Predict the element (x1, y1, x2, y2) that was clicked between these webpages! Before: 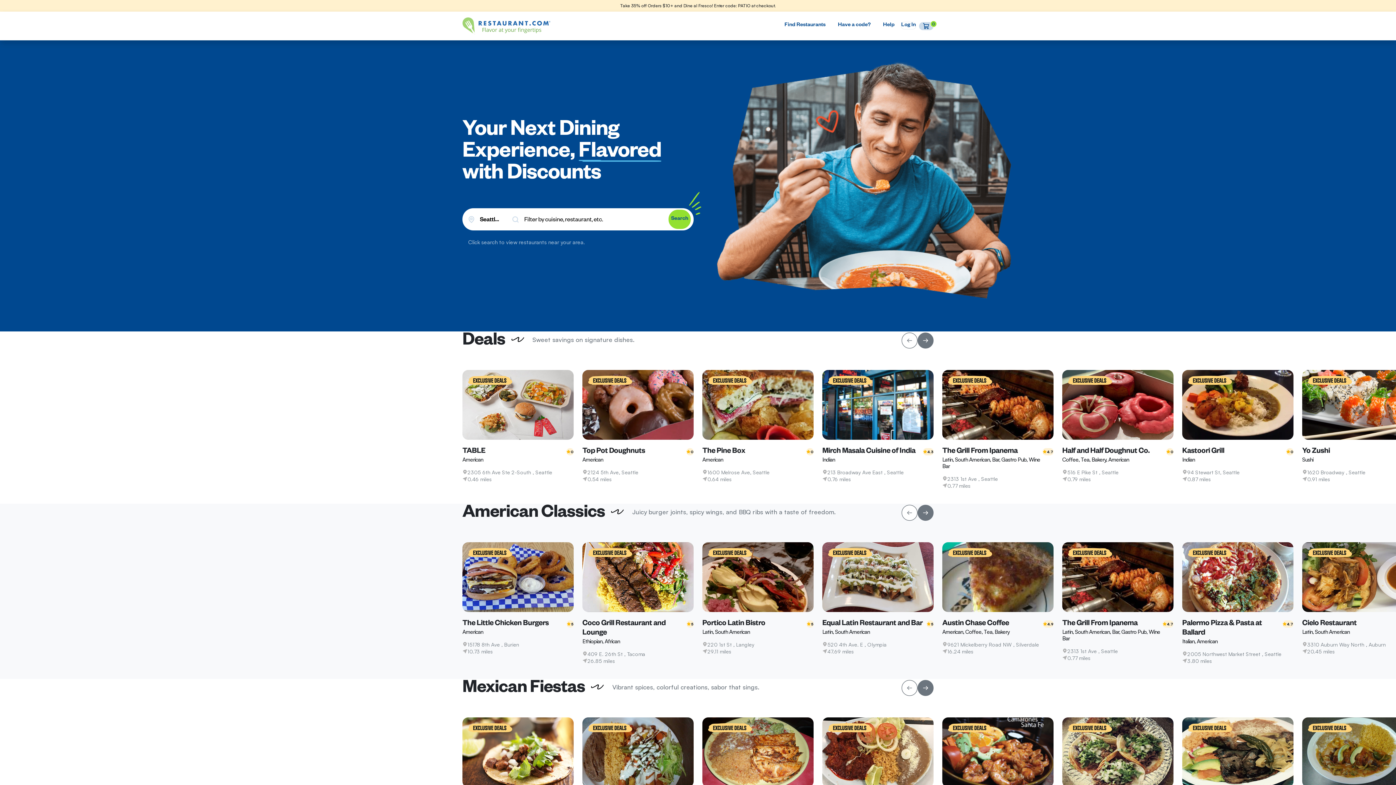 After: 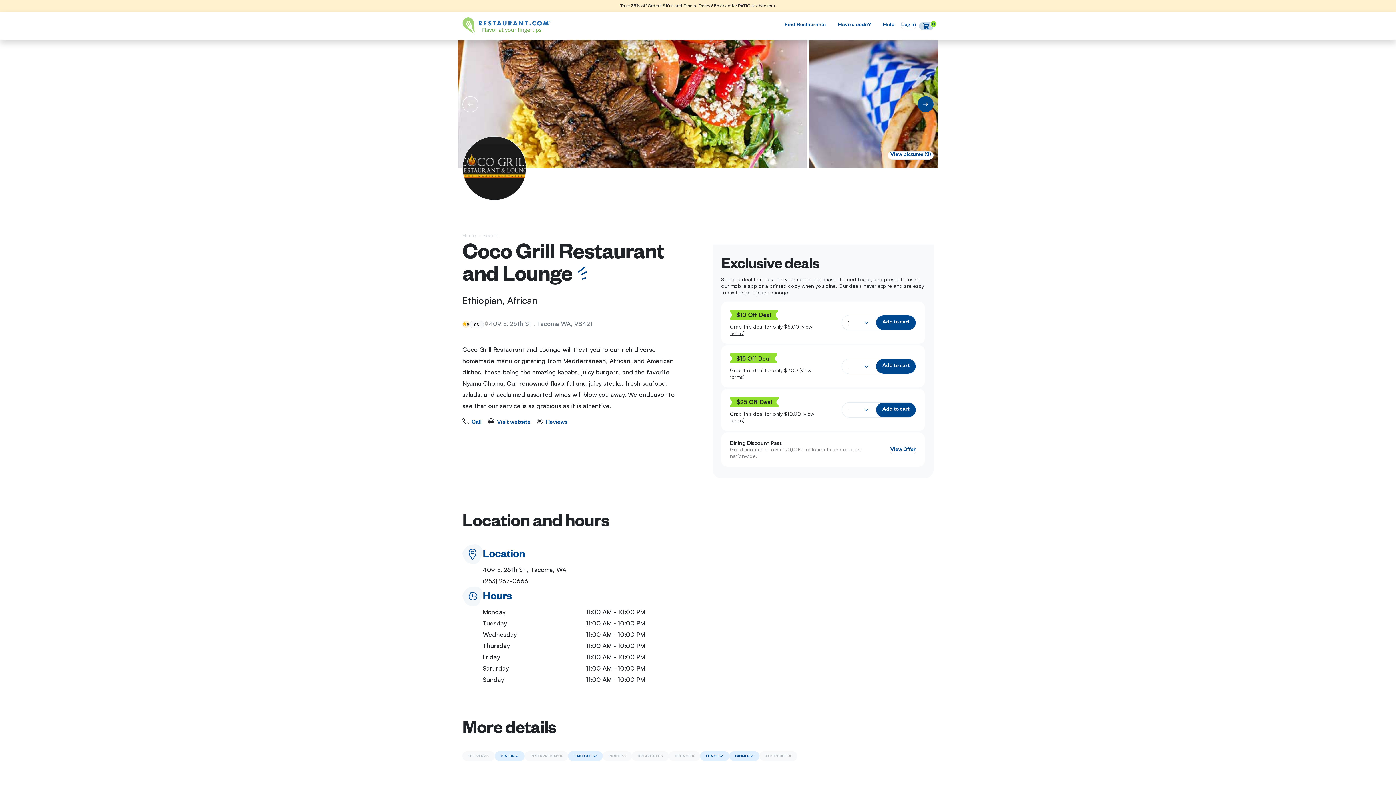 Action: bbox: (582, 572, 693, 580)